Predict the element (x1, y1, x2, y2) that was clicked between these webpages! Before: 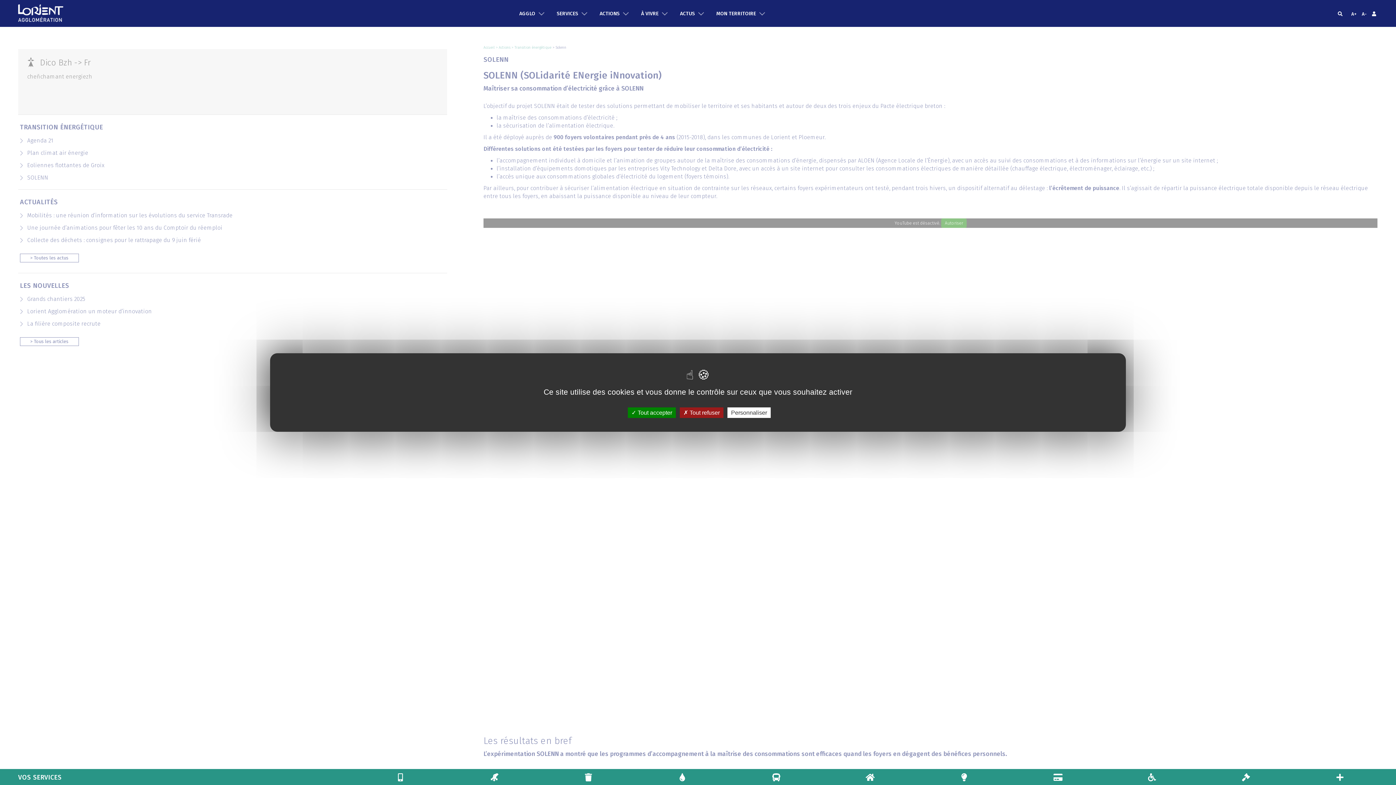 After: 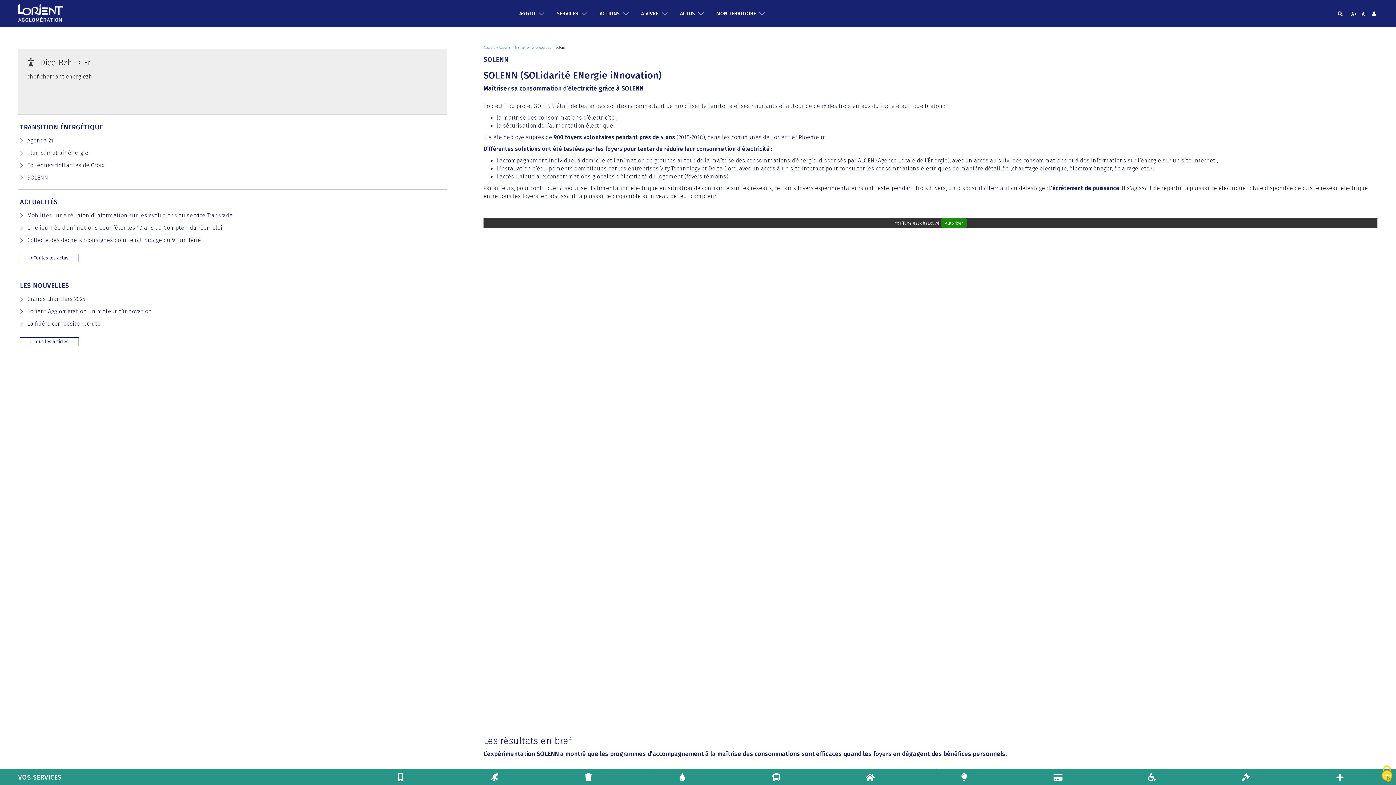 Action: bbox: (680, 407, 723, 418) label:  Tout refuser